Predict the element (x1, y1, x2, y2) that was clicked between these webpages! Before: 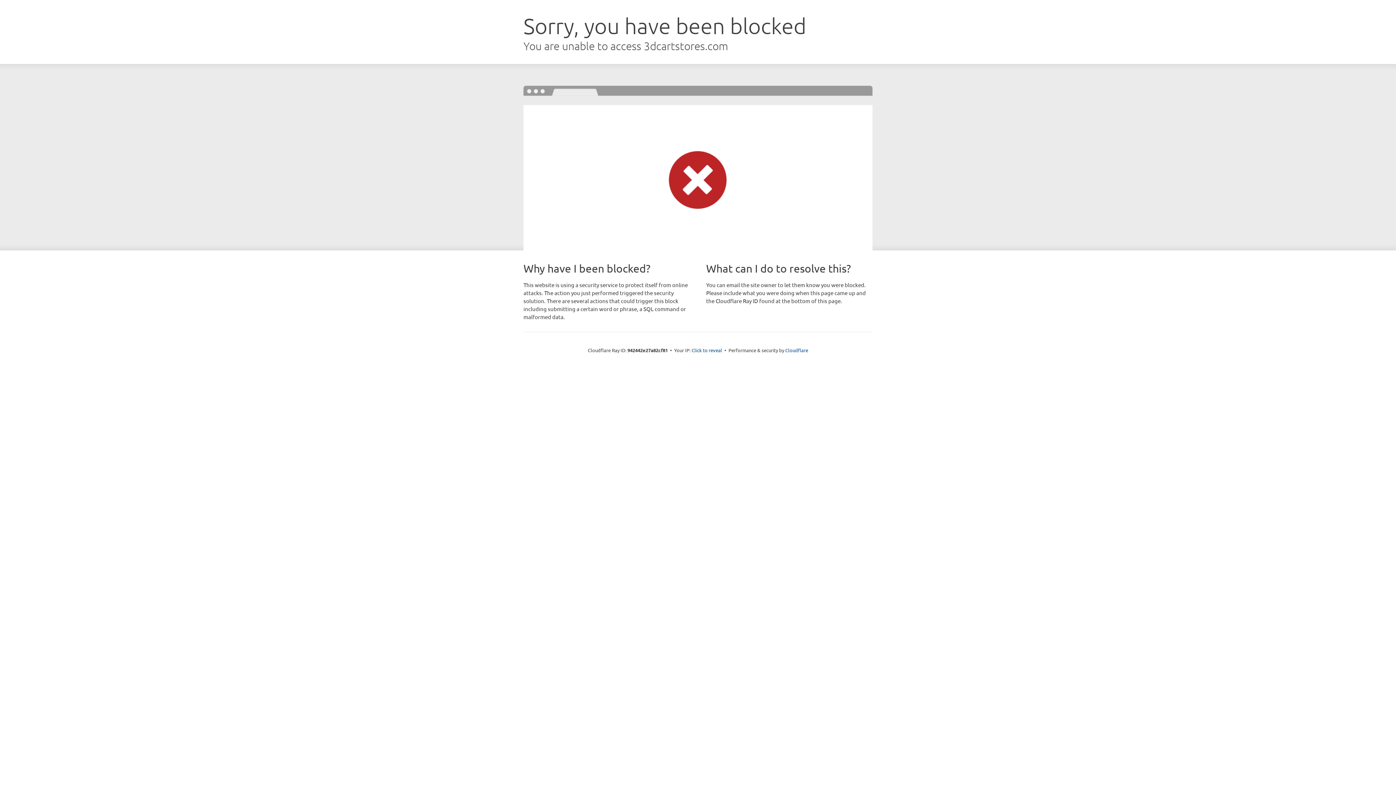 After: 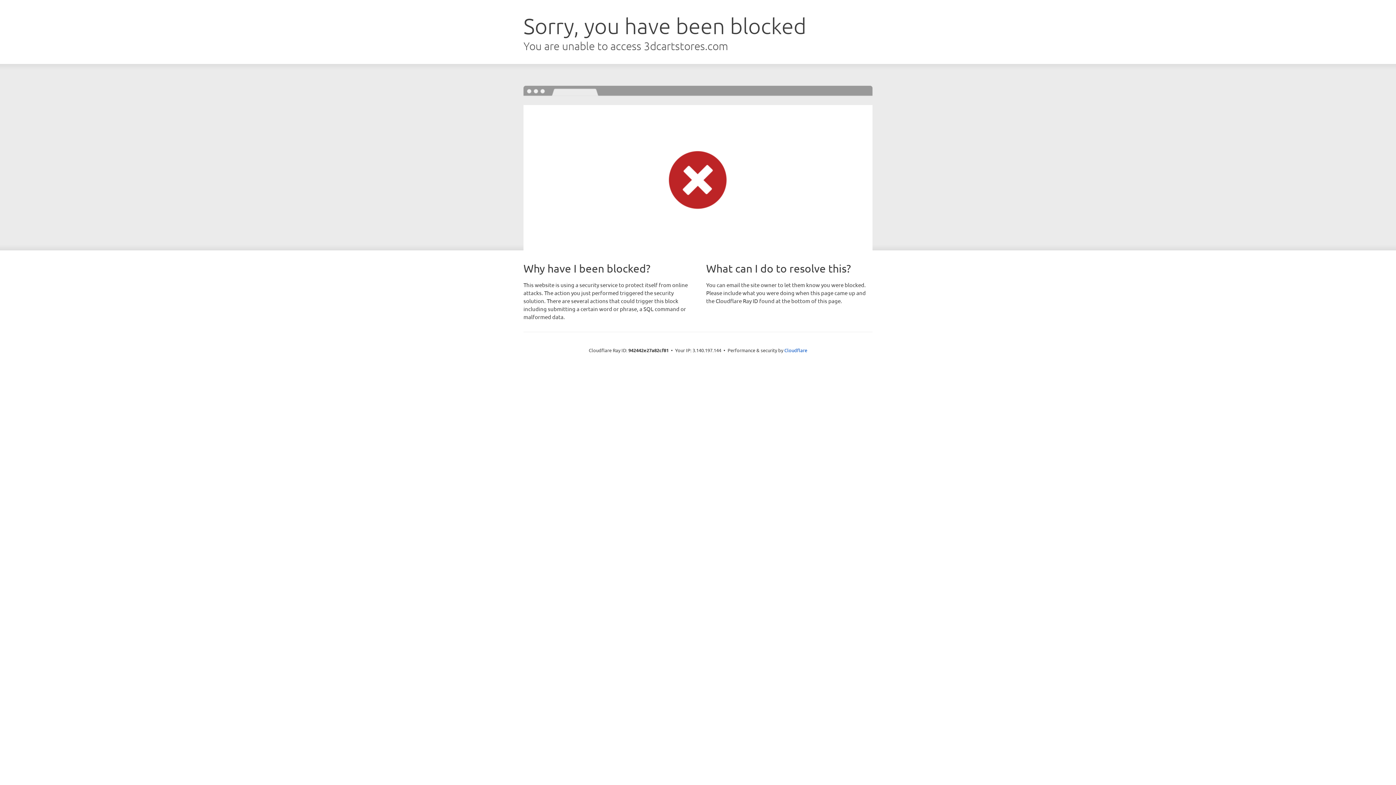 Action: label: Click to reveal bbox: (691, 346, 722, 353)